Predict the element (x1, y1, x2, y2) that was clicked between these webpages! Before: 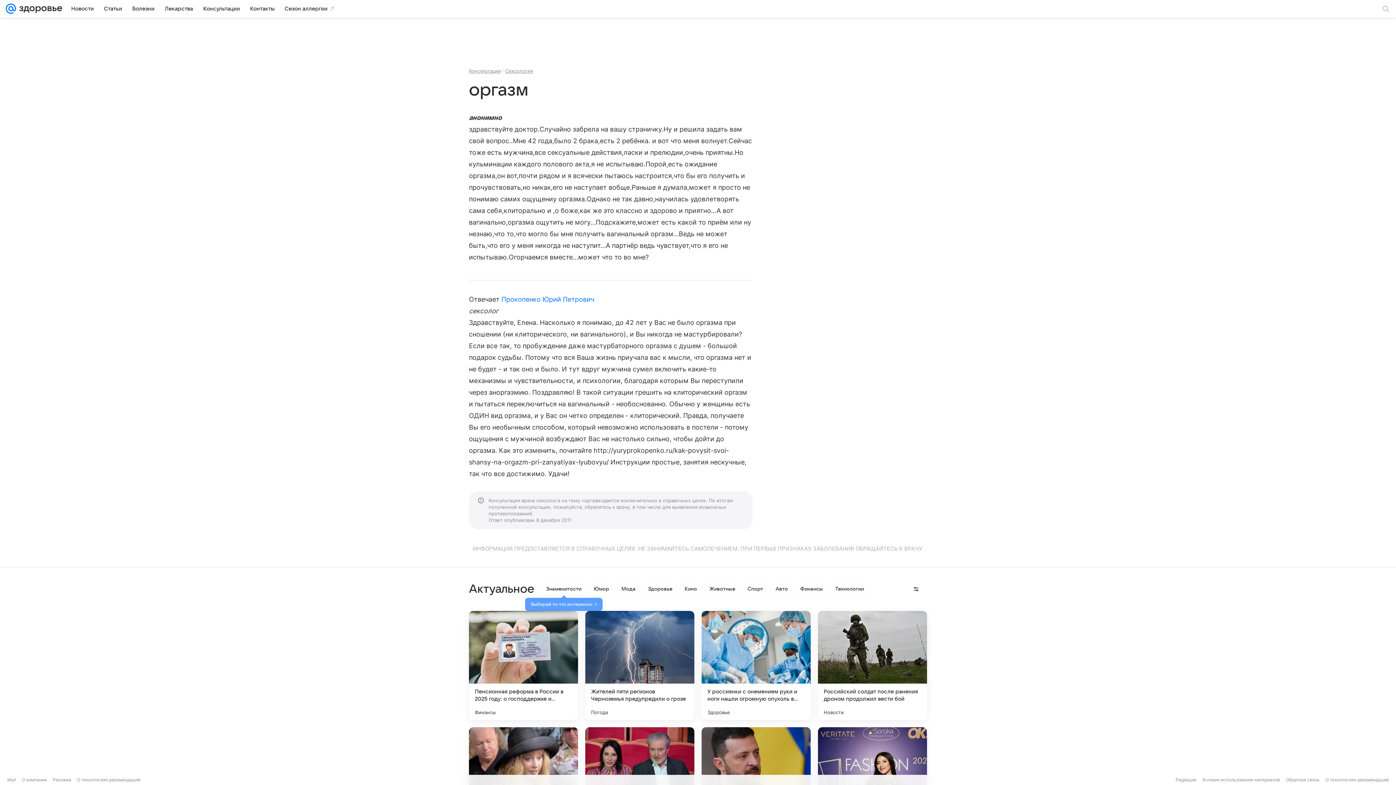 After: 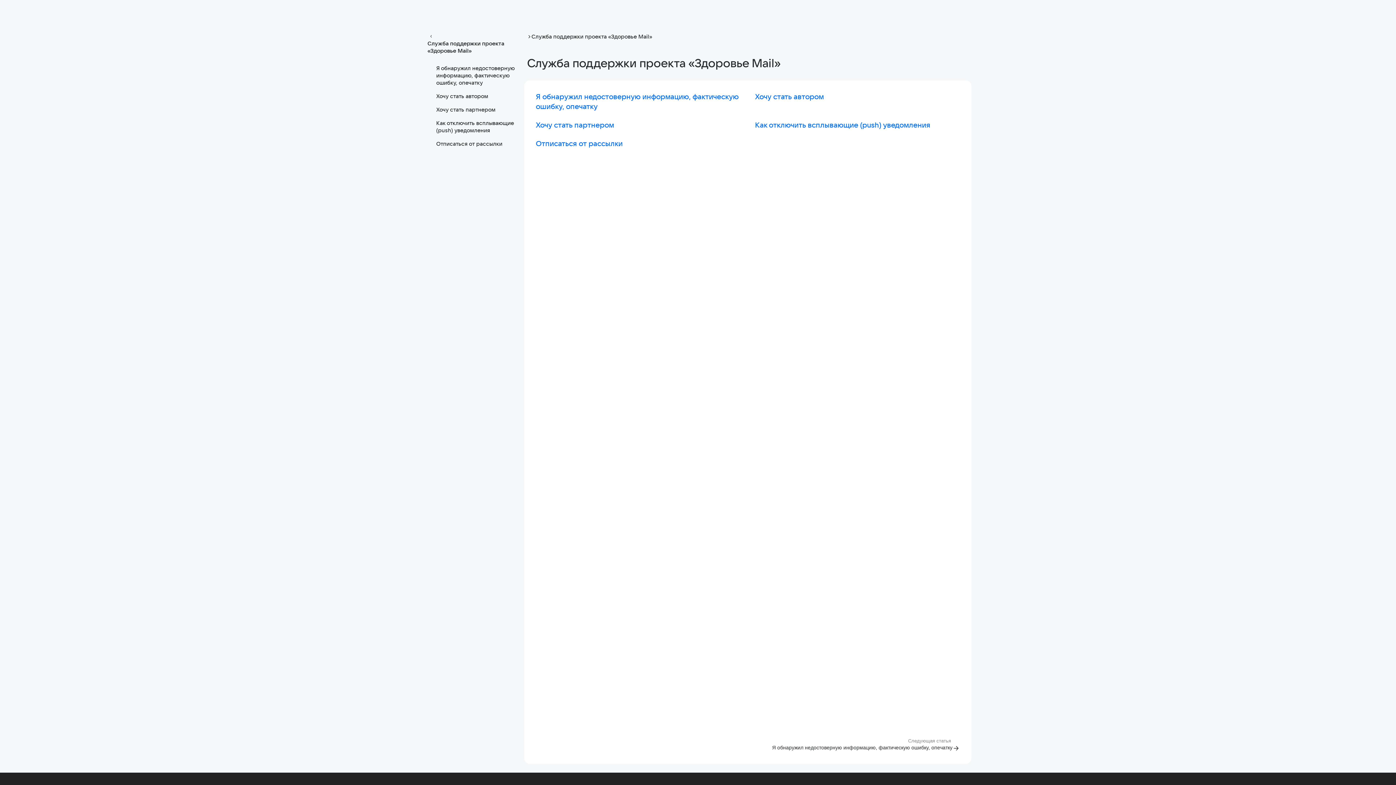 Action: label: Обратная связь bbox: (1286, 777, 1320, 782)